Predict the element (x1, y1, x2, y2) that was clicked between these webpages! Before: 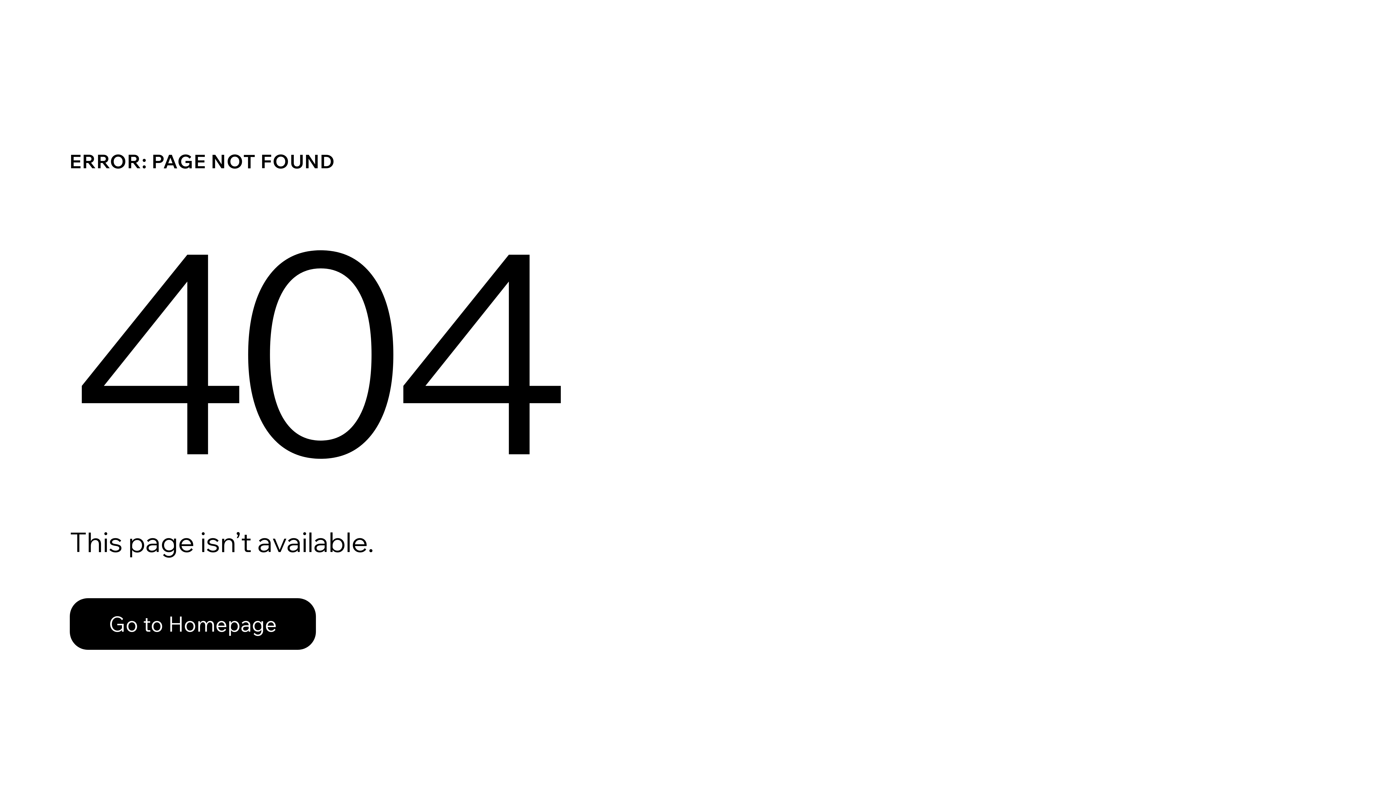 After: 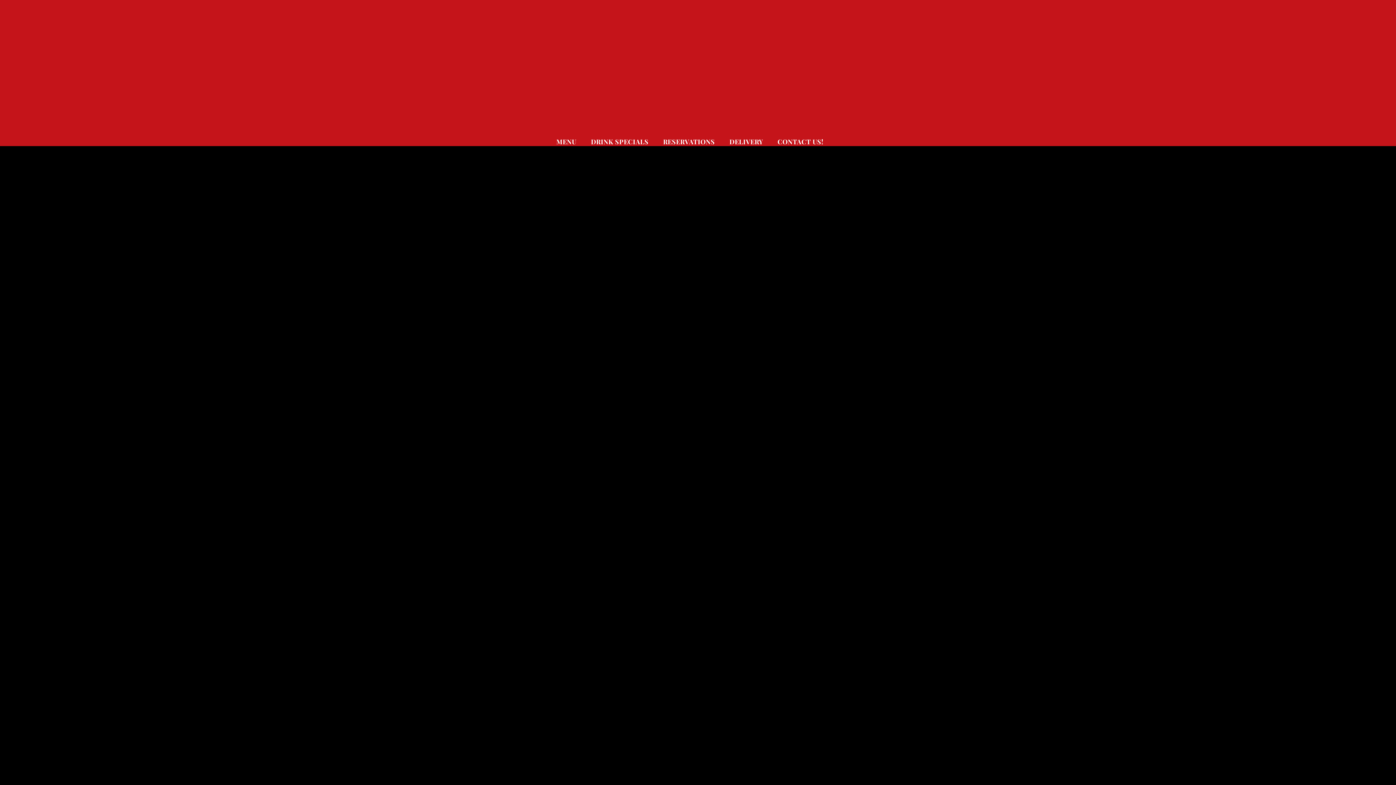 Action: bbox: (69, 582, 768, 659) label: Go to Homepage